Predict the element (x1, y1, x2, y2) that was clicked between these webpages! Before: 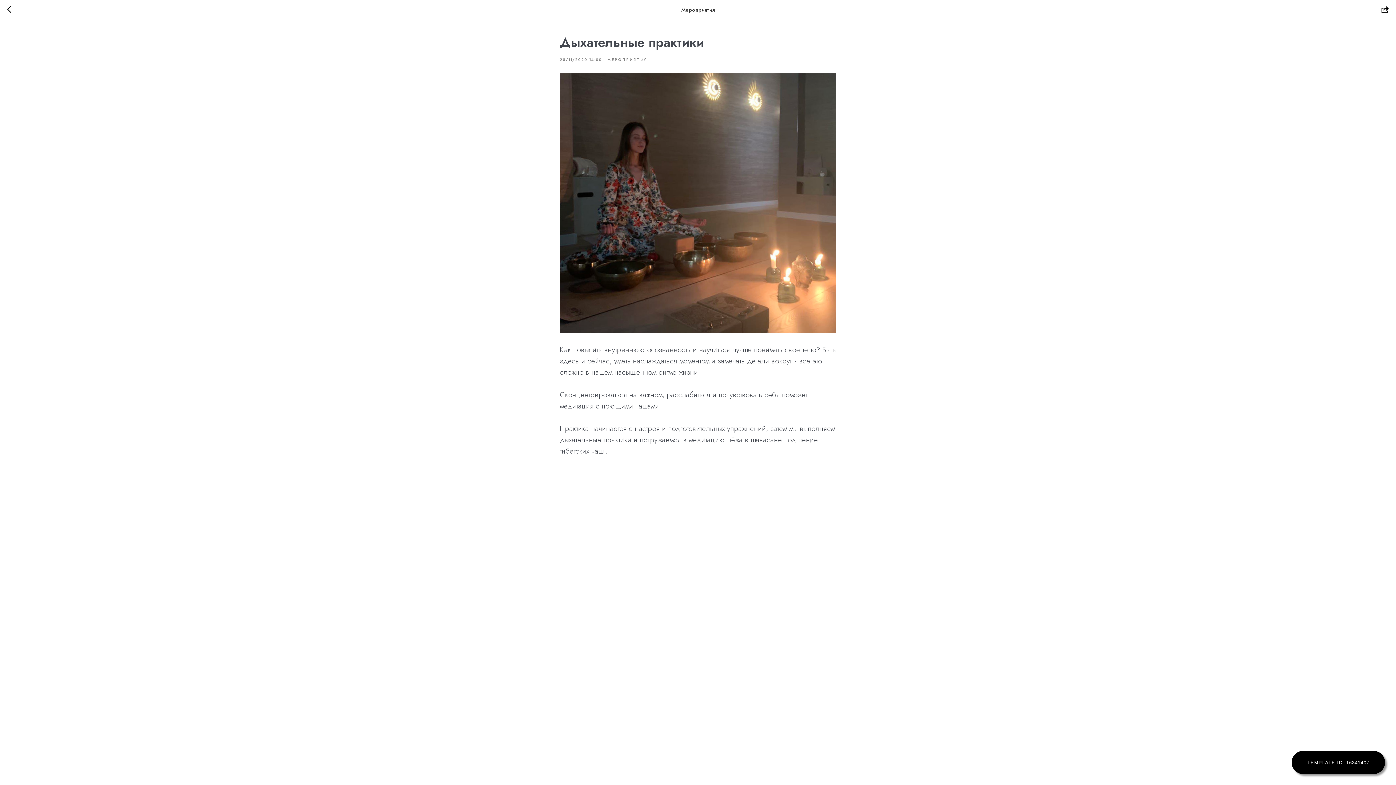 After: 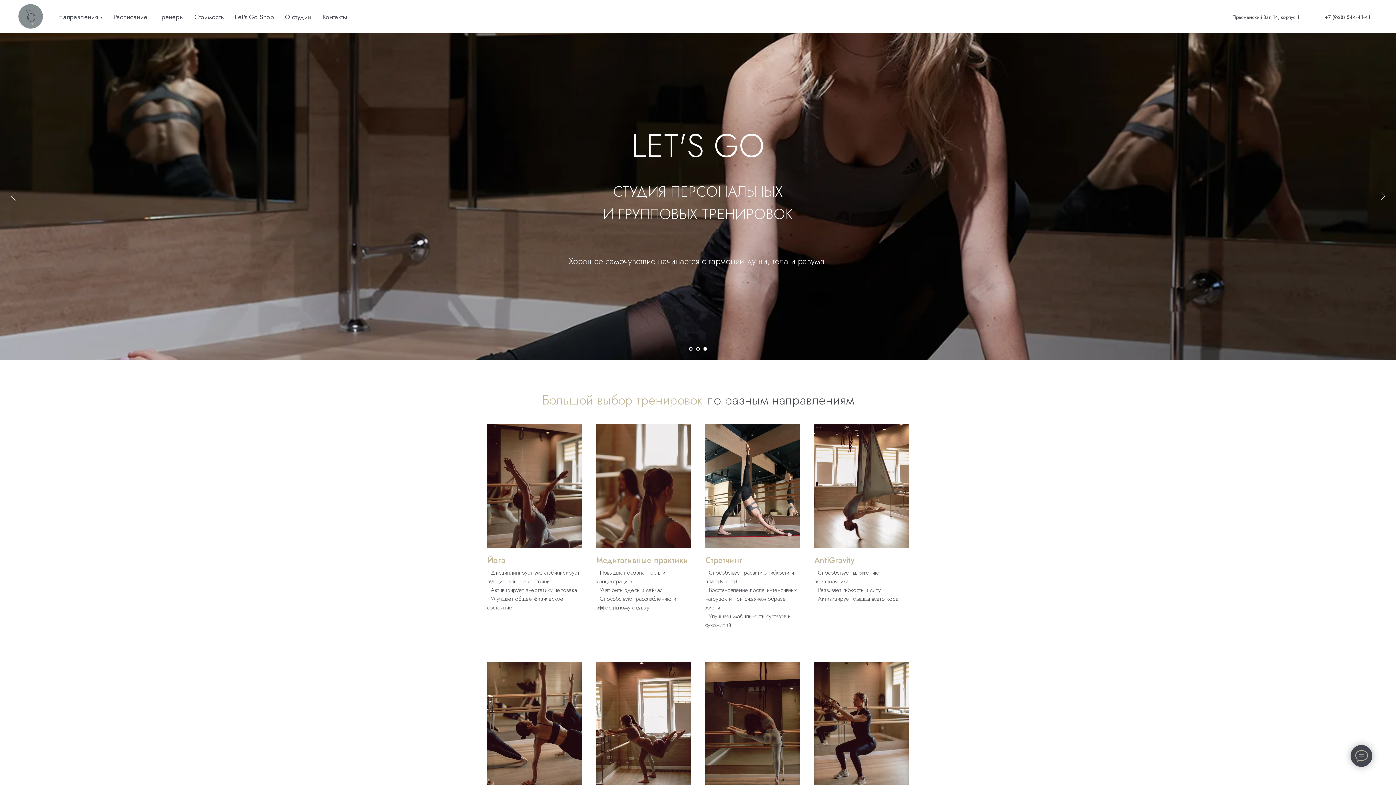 Action: bbox: (7, 5, 15, 14)